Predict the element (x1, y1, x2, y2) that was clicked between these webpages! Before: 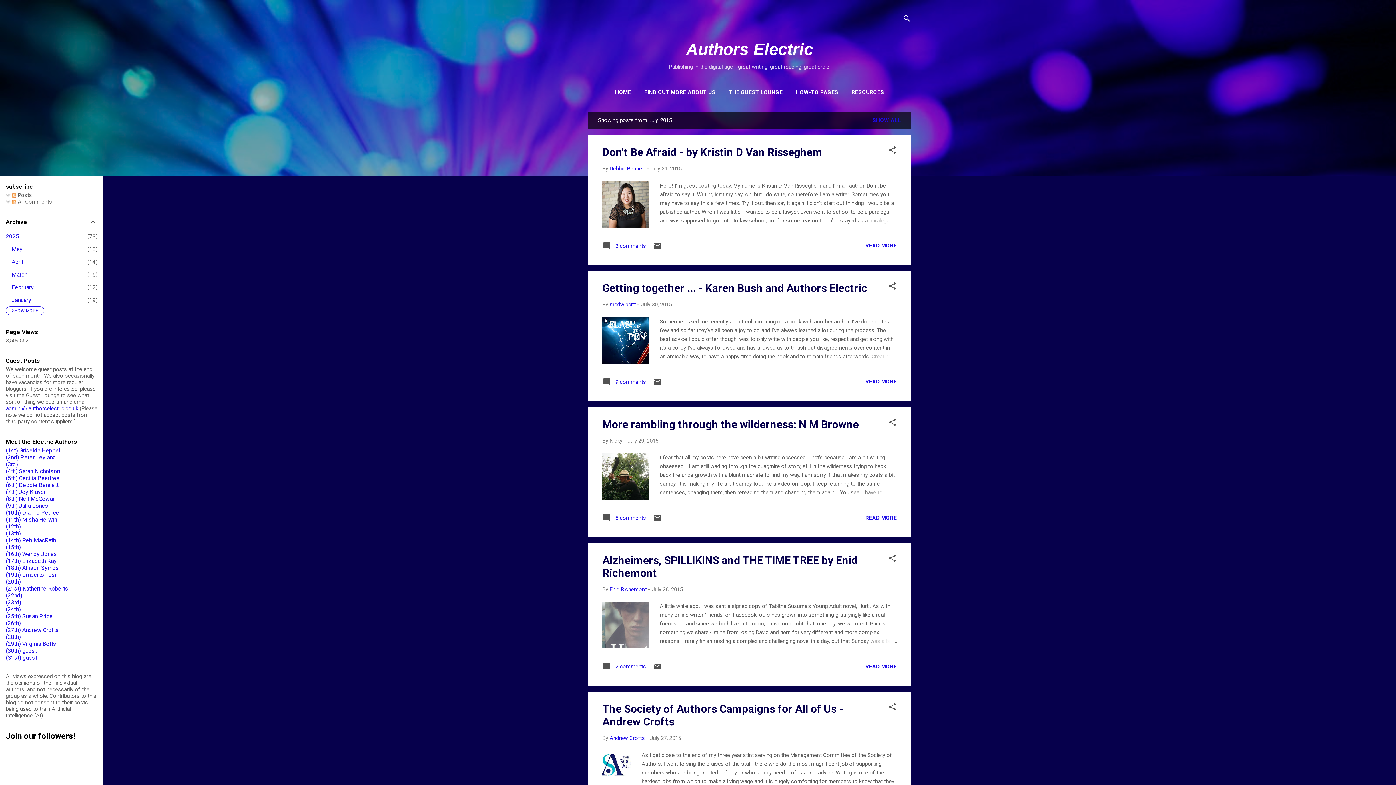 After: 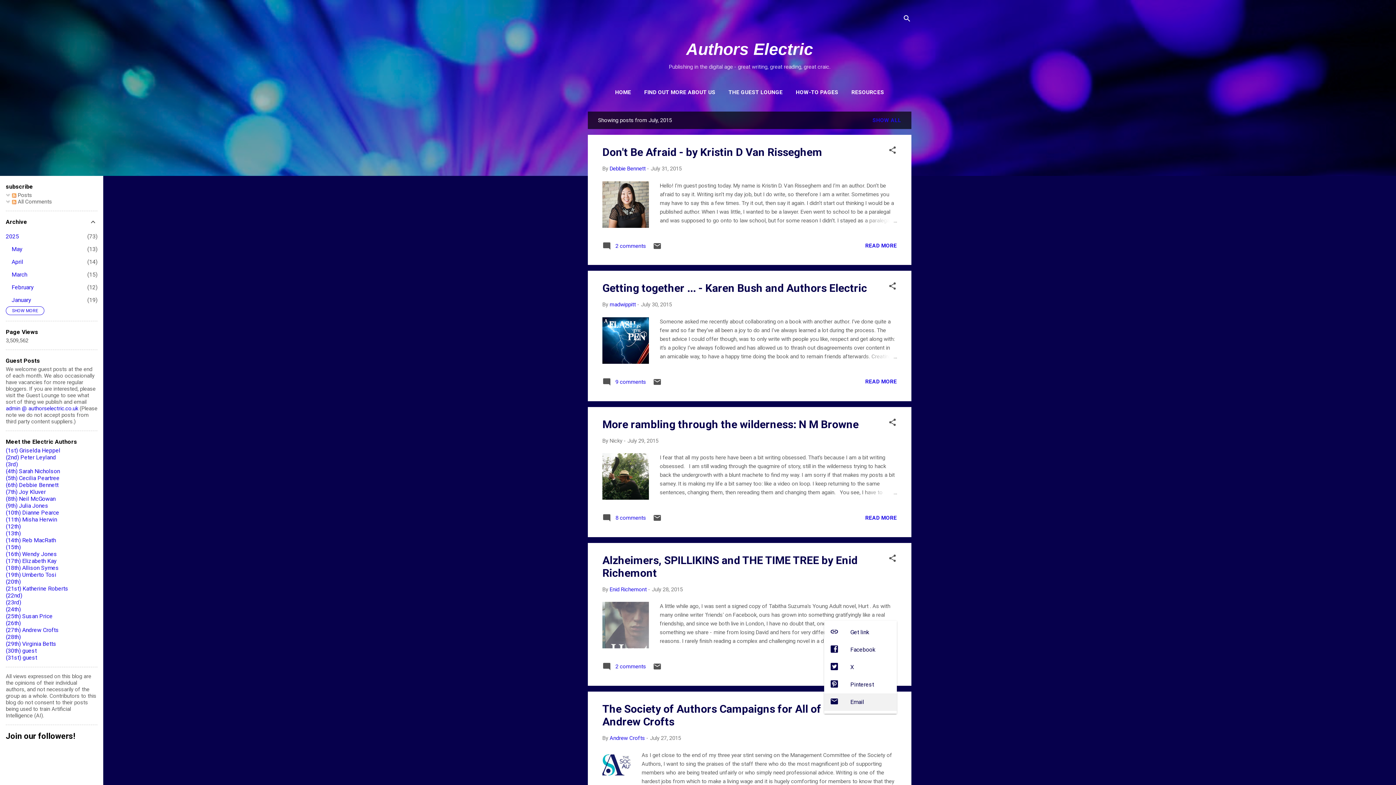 Action: bbox: (888, 702, 897, 714) label: Share